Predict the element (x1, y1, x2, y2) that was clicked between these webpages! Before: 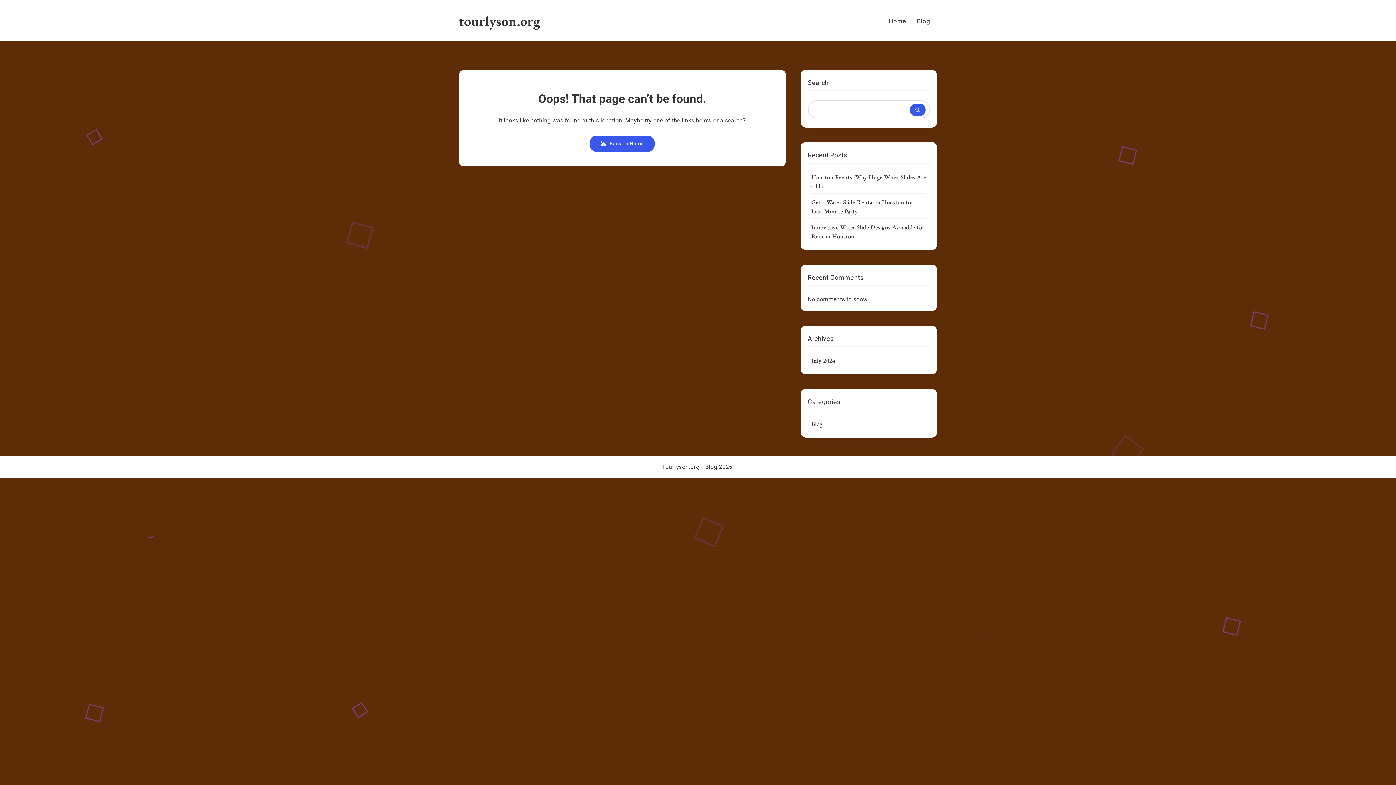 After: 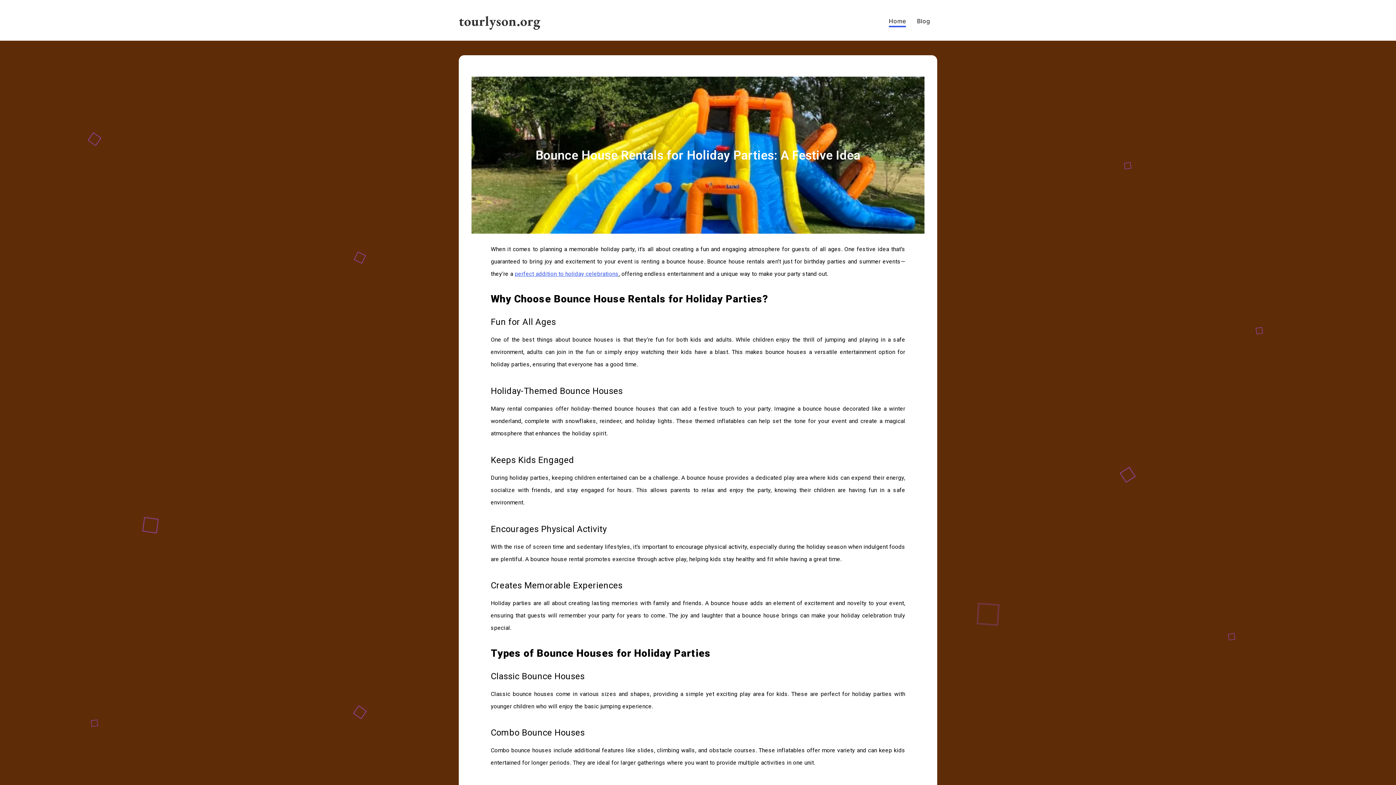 Action: label: Back To Home bbox: (589, 135, 655, 152)